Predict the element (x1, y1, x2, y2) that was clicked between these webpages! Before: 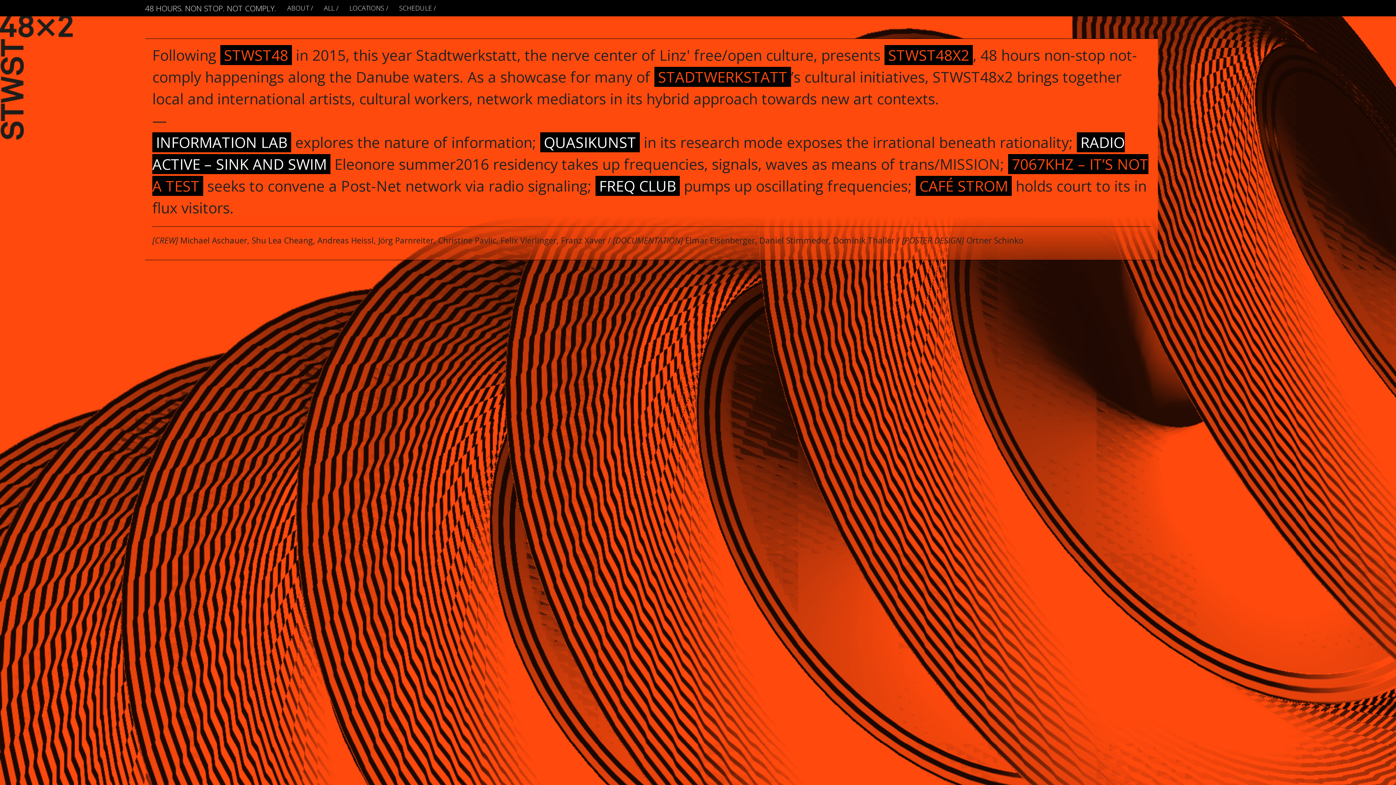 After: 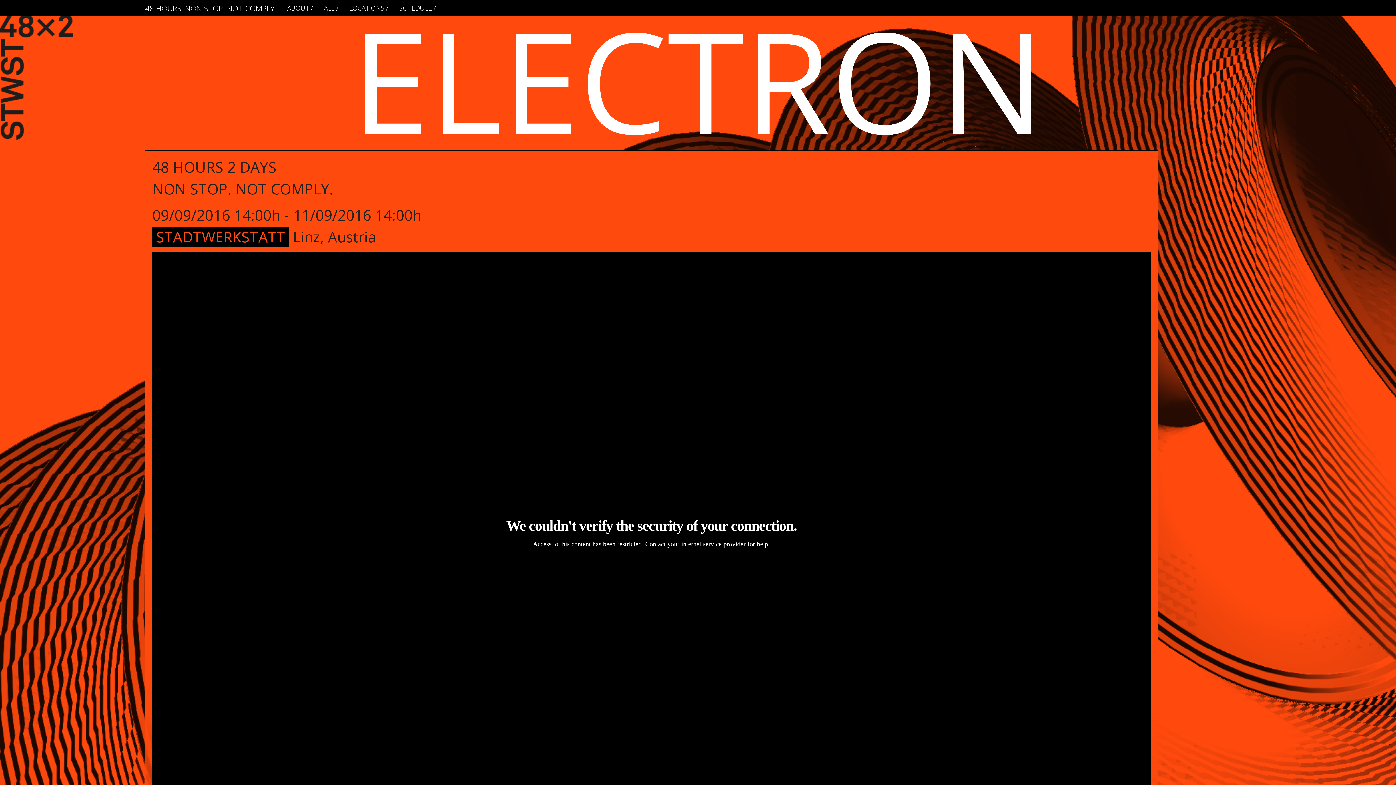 Action: bbox: (884, 45, 973, 65) label: STWST48X2